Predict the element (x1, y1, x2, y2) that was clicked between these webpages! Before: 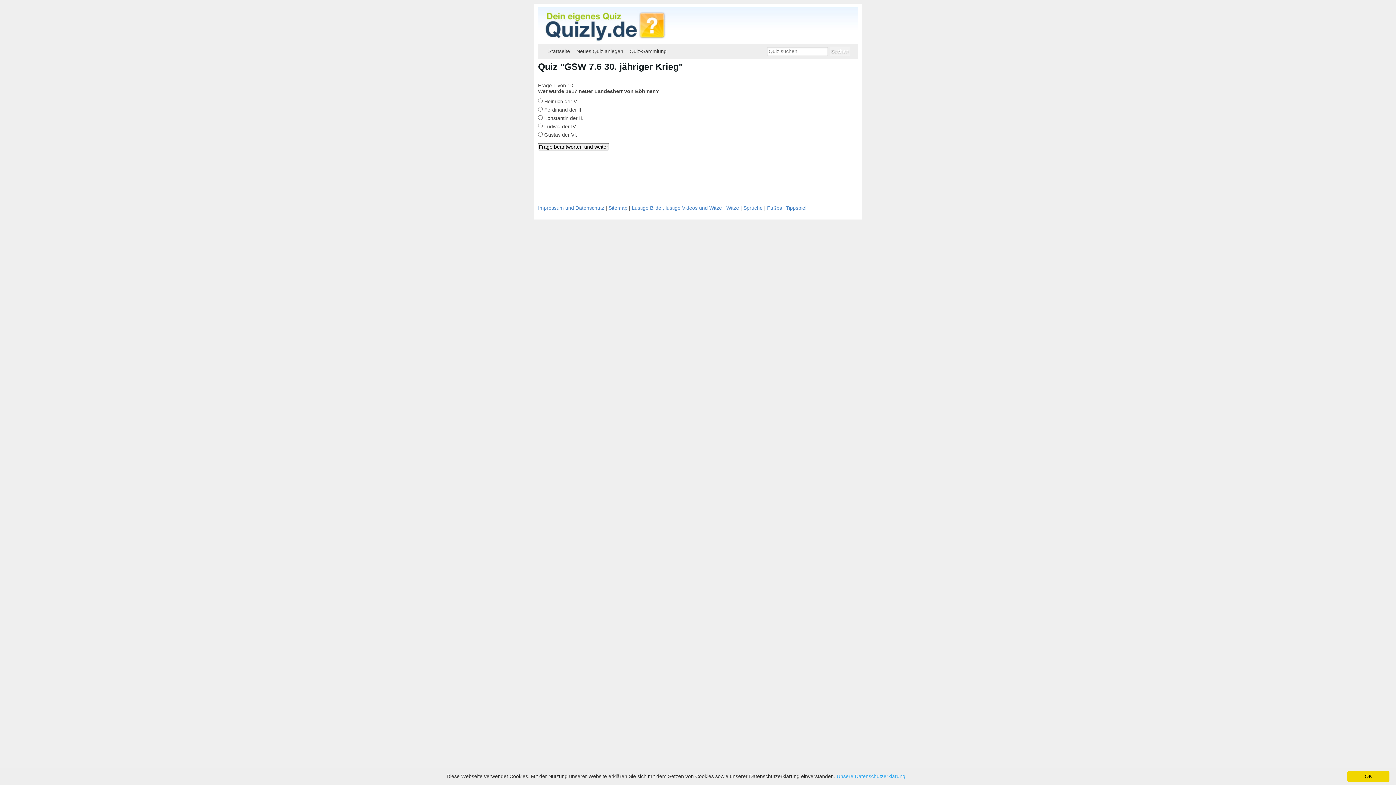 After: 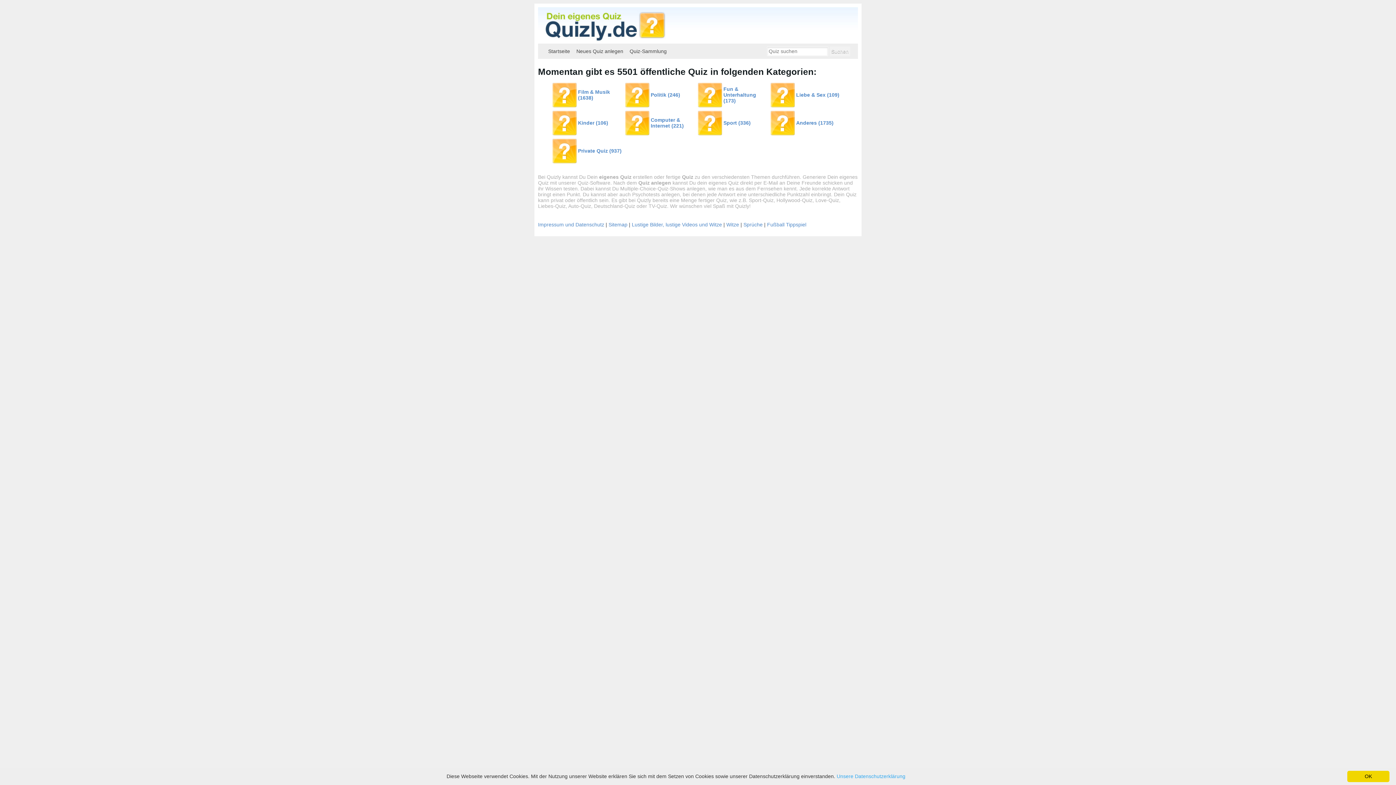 Action: bbox: (627, 46, 669, 56) label: Quiz-Sammlung